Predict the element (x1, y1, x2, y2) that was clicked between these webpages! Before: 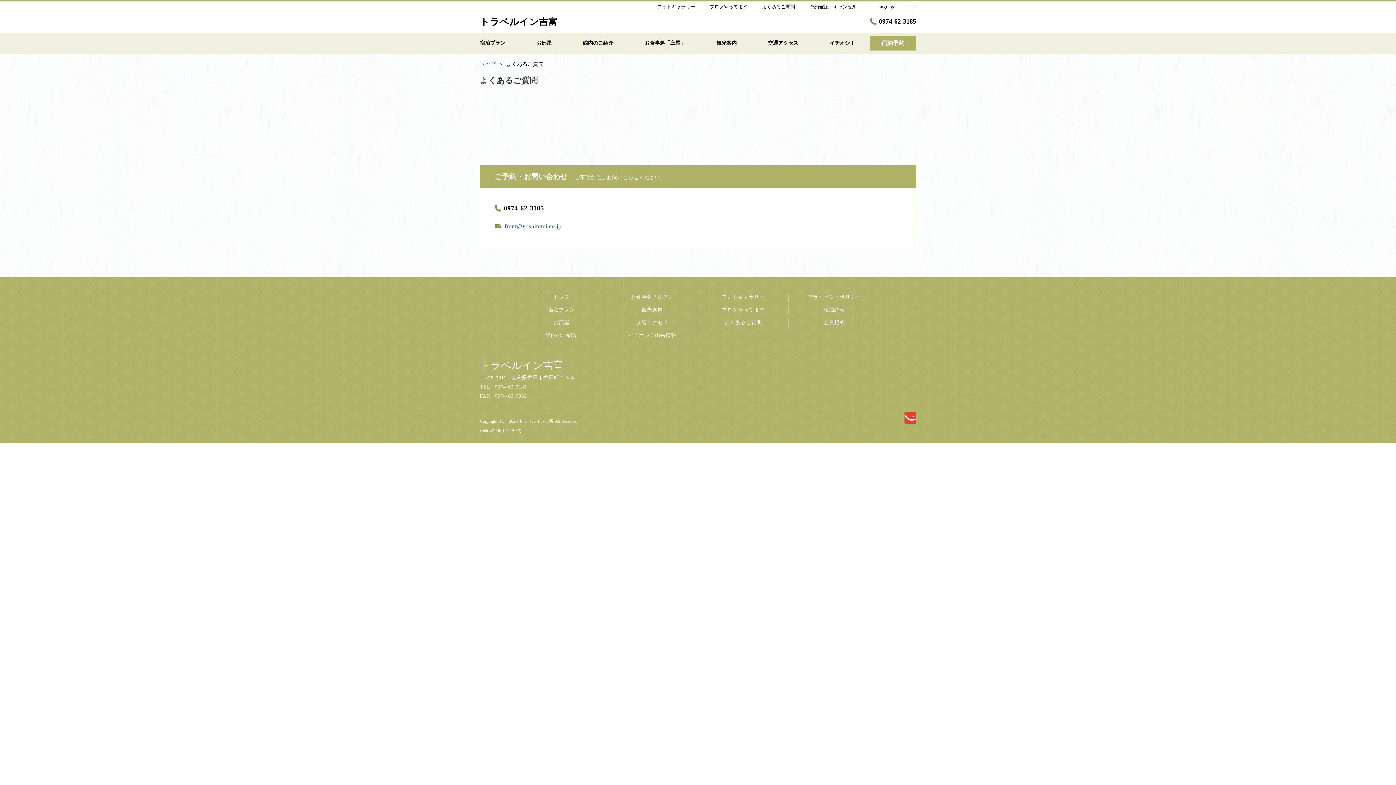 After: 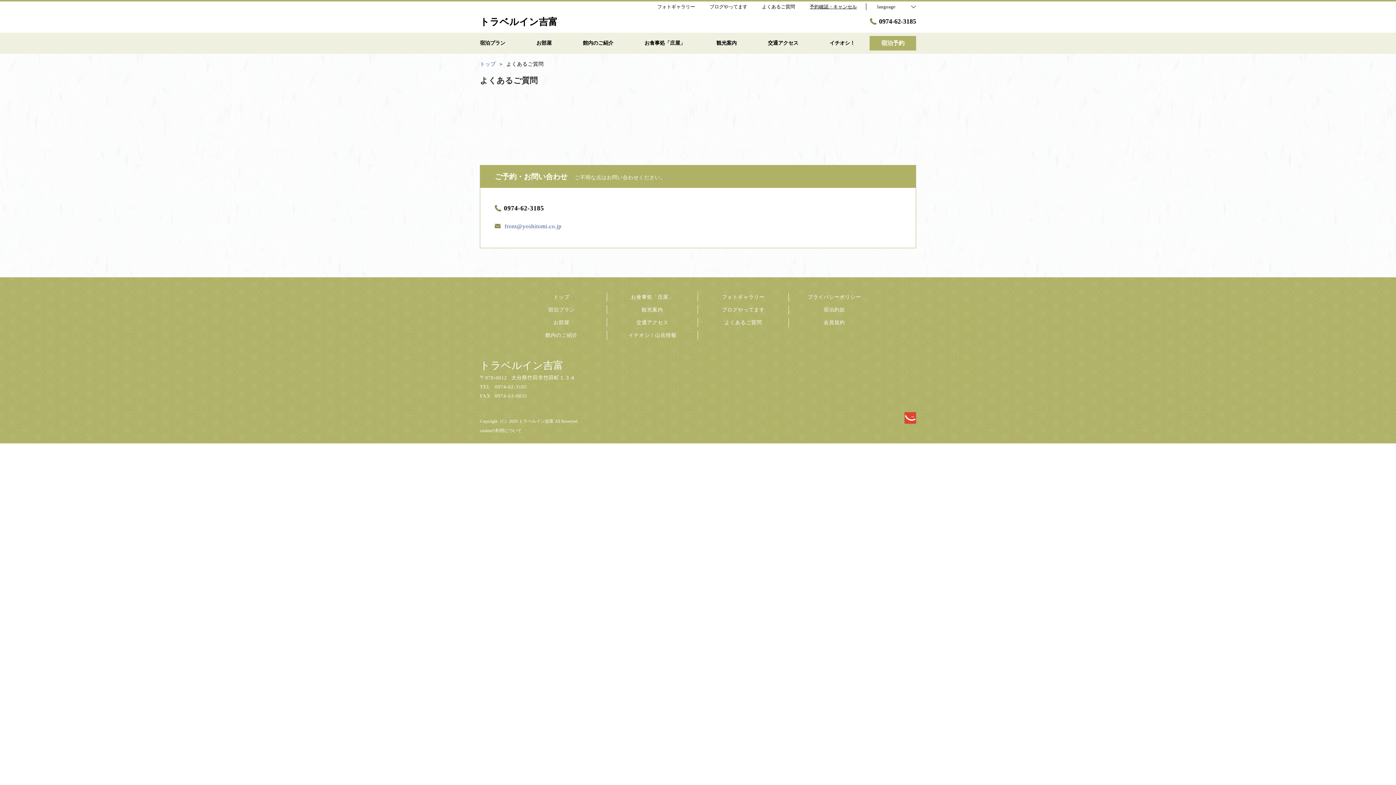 Action: bbox: (809, 3, 857, 10) label: 予約確認・キャンセル